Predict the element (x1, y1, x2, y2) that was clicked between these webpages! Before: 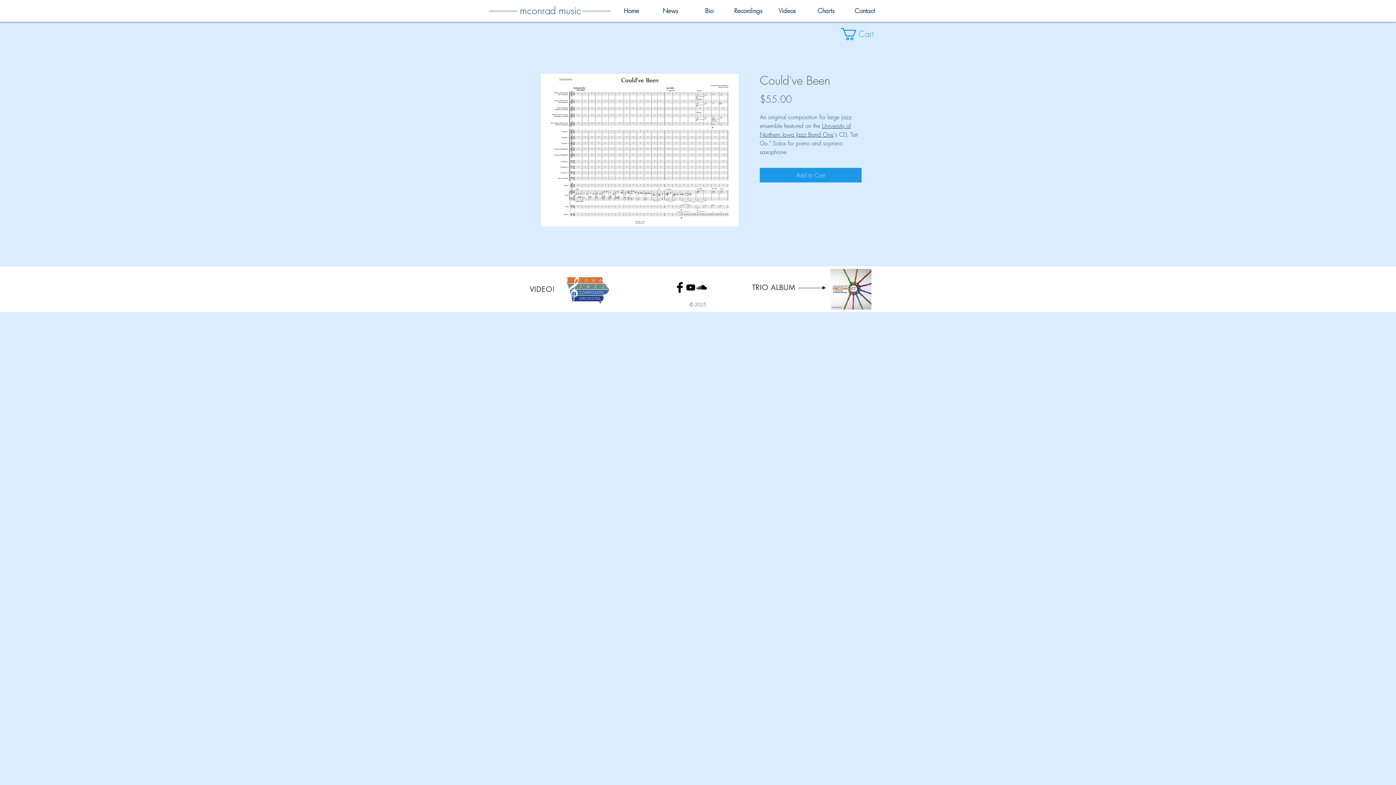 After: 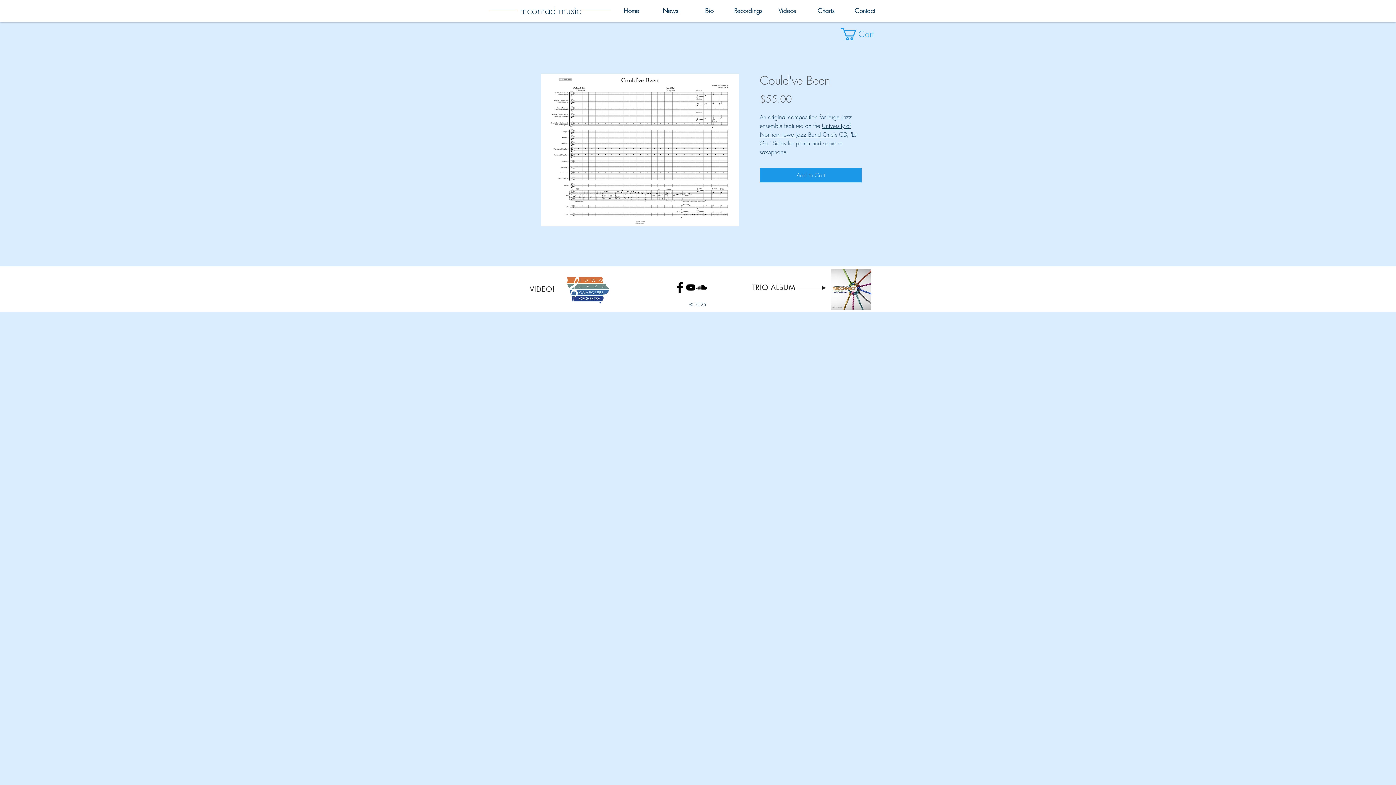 Action: label: Cart bbox: (841, 28, 888, 40)